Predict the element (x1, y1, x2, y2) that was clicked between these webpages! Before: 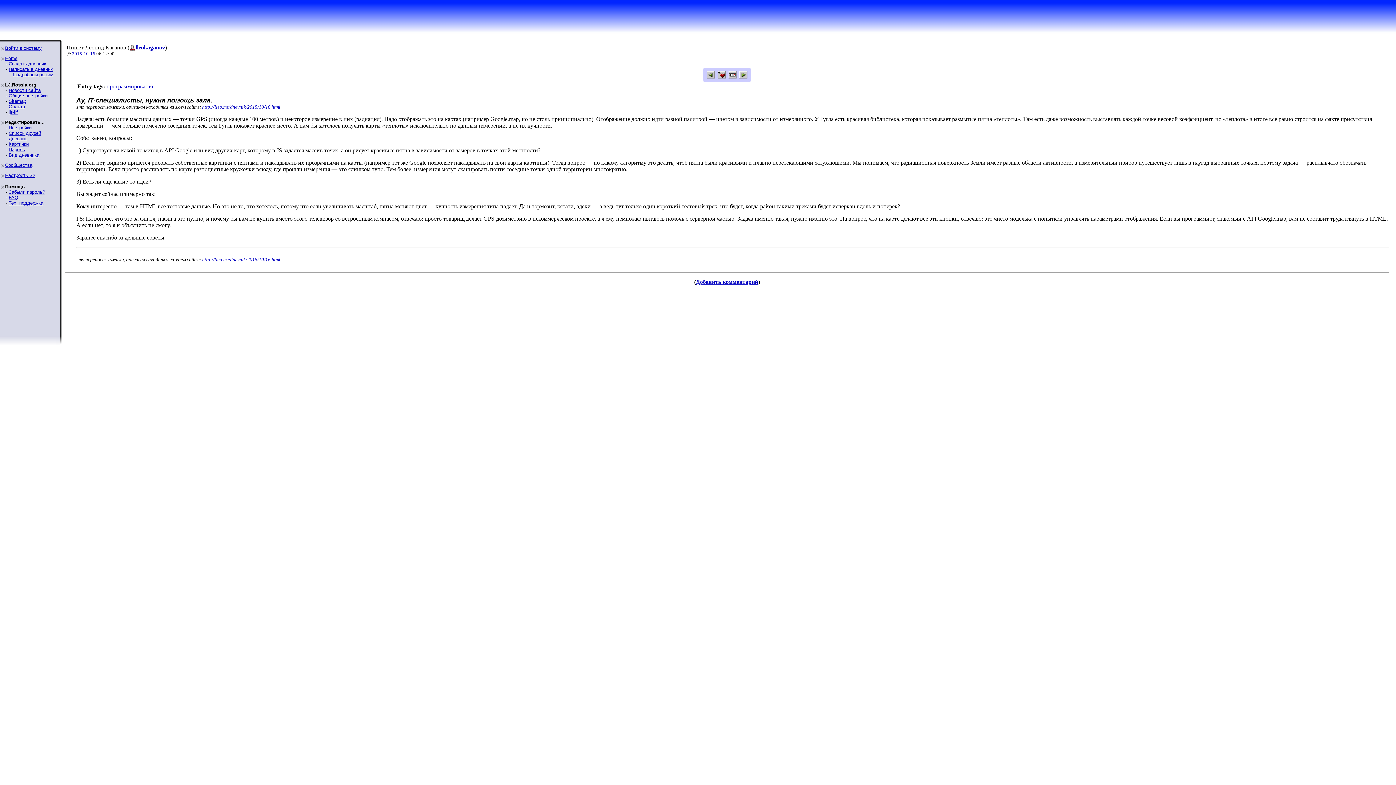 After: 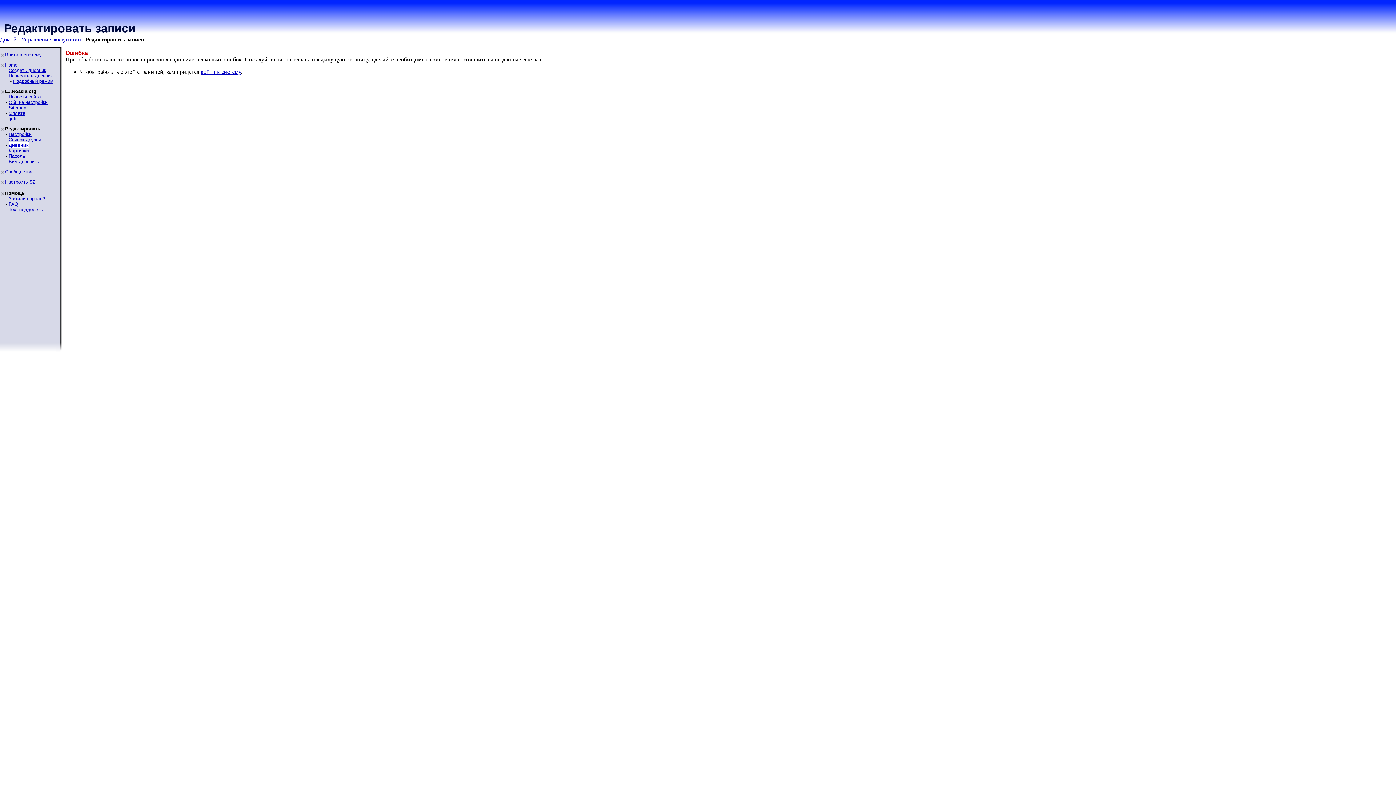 Action: label: Дневник bbox: (8, 136, 26, 141)